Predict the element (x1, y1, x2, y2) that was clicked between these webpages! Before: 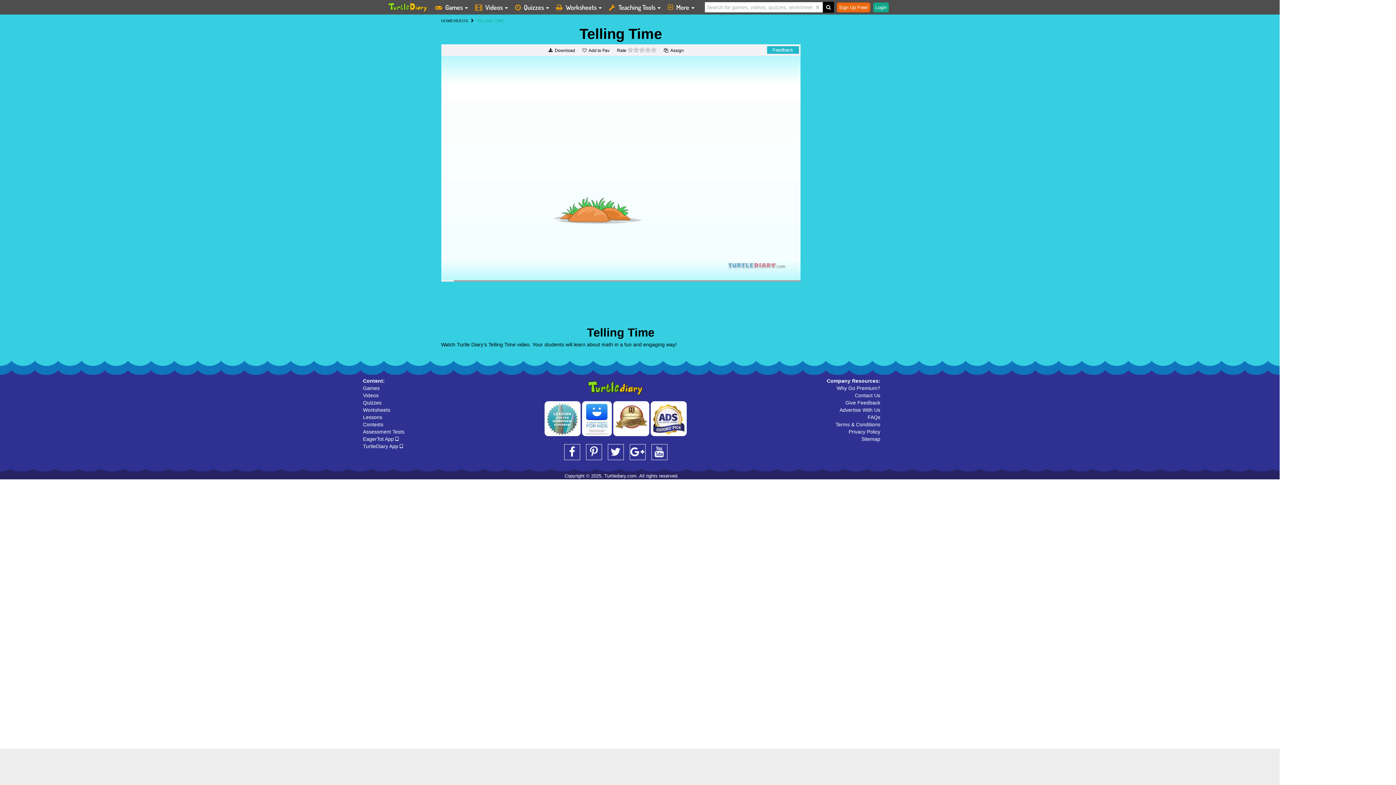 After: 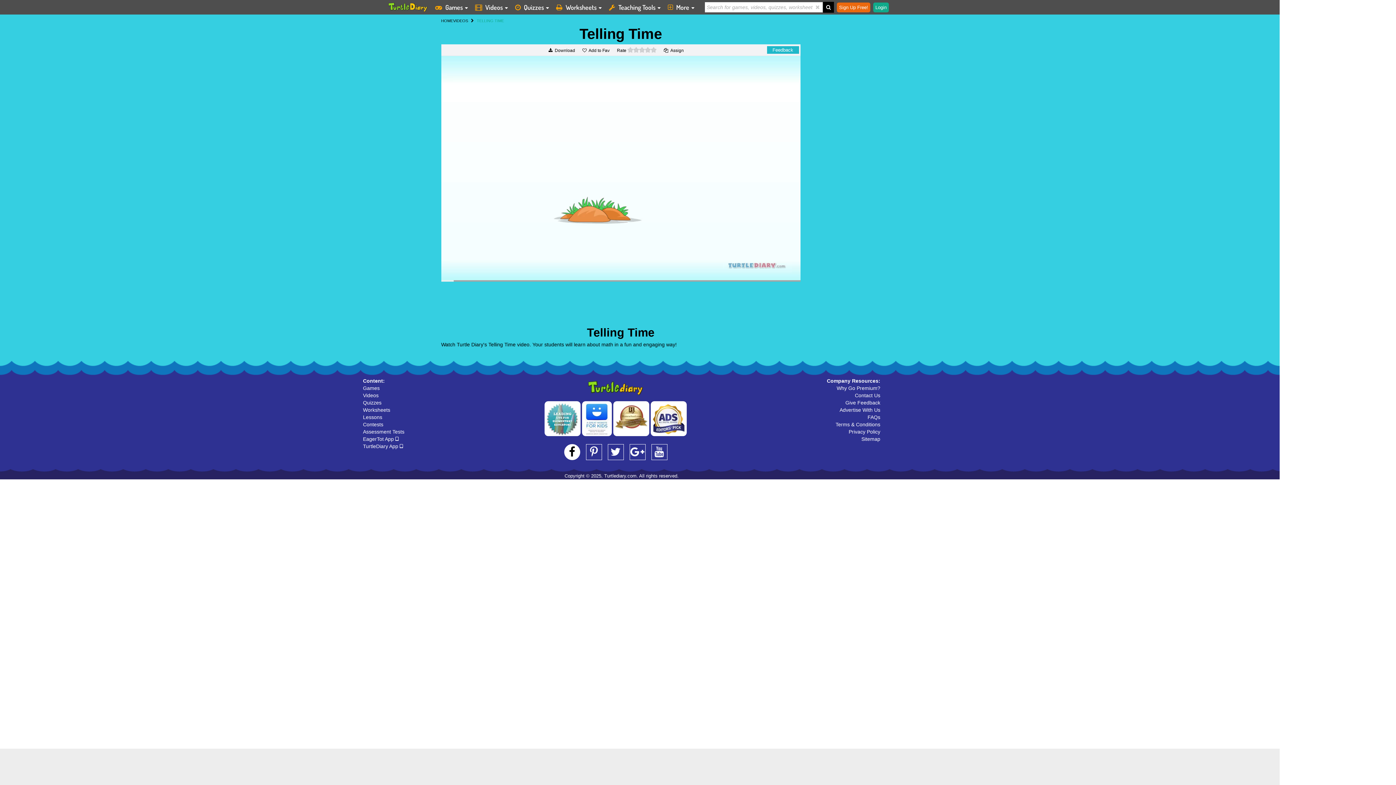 Action: bbox: (564, 444, 580, 460)